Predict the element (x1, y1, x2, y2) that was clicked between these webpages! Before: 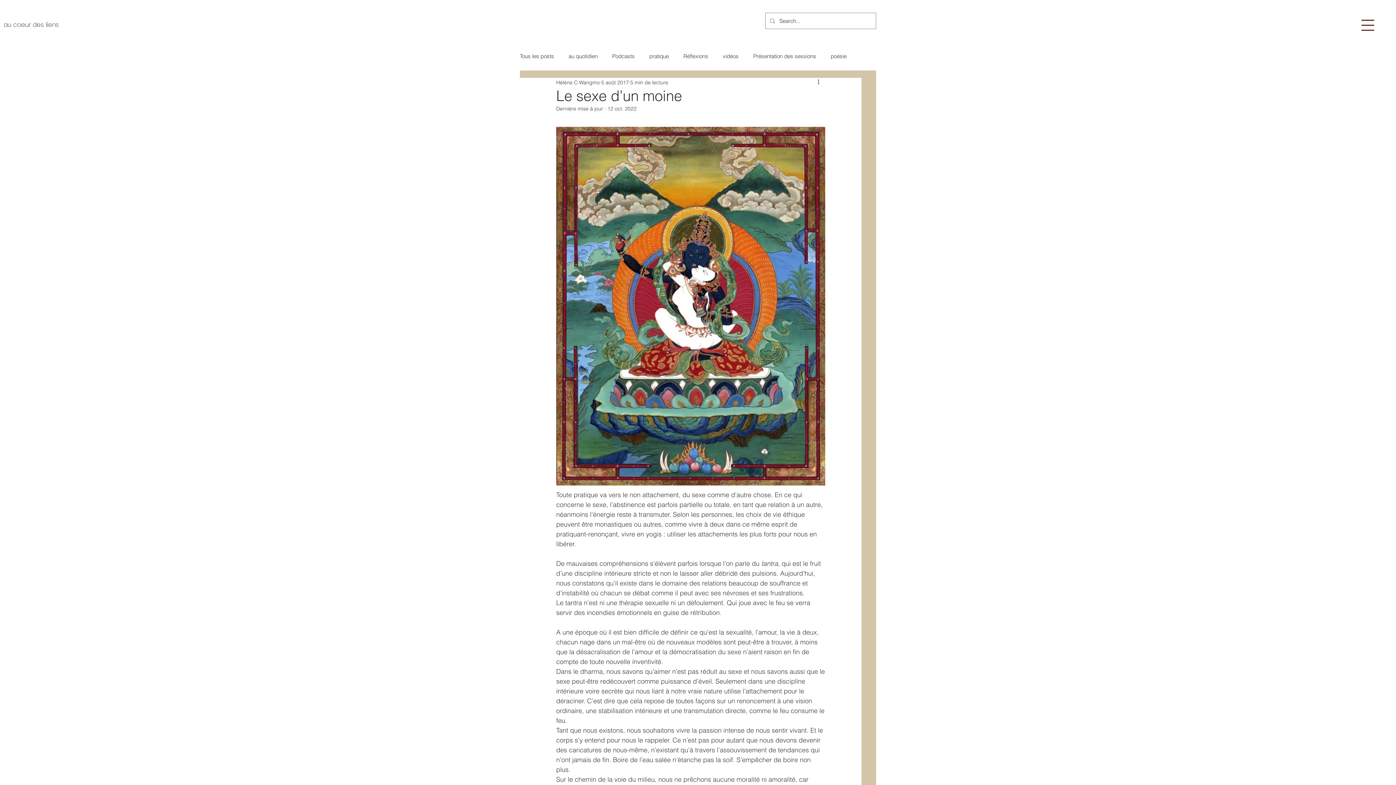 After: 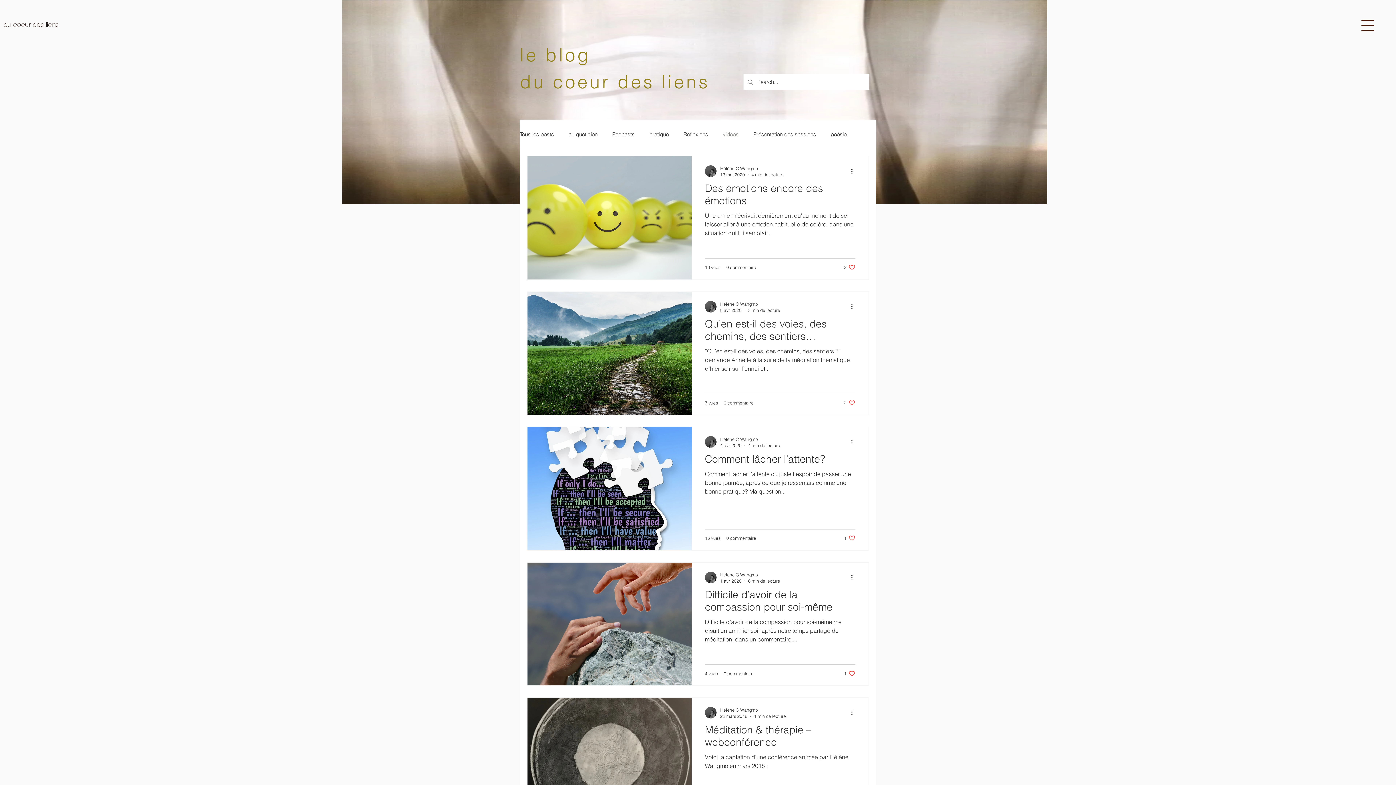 Action: bbox: (722, 52, 738, 59) label: vidéos